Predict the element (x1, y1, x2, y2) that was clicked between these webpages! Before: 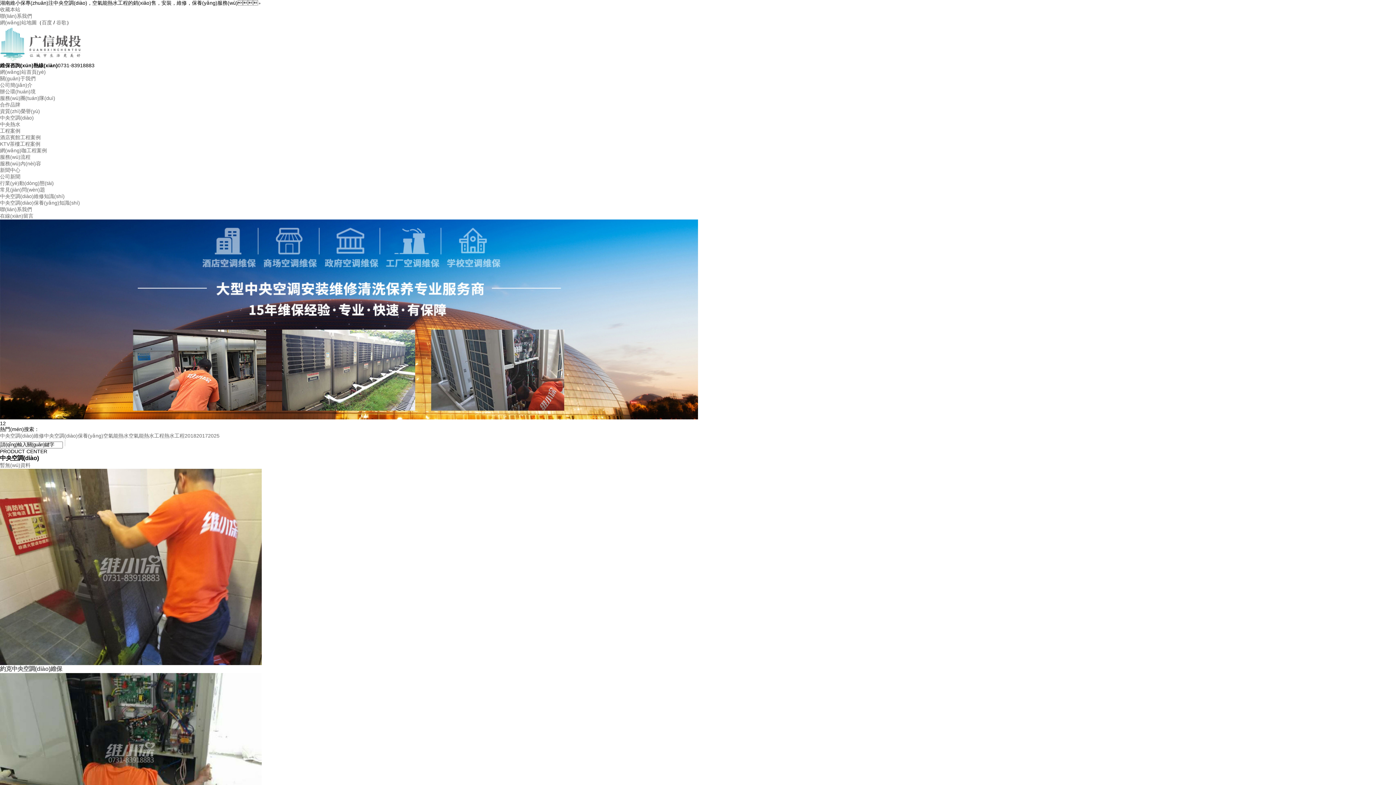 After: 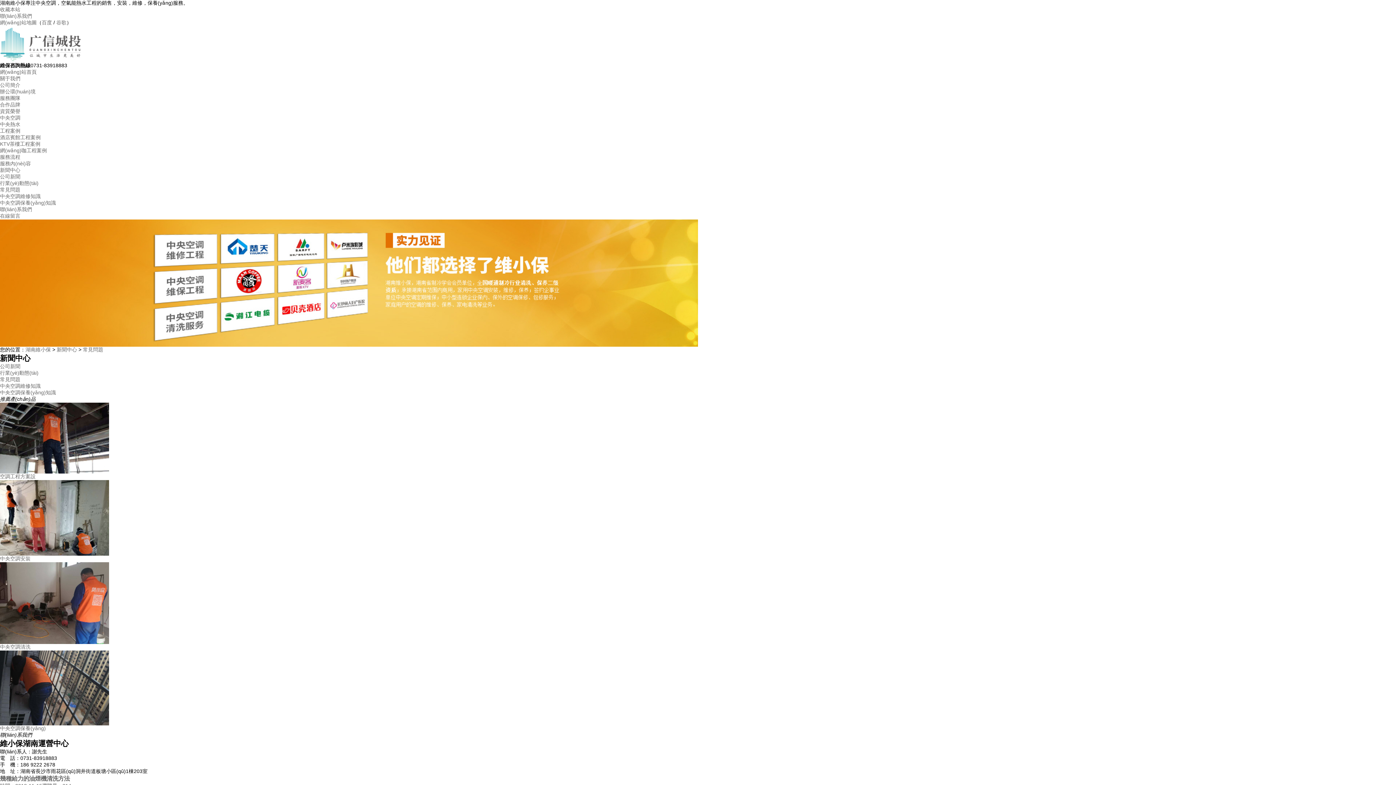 Action: label: 常見(jiàn)問(wèn)題 bbox: (0, 186, 45, 192)